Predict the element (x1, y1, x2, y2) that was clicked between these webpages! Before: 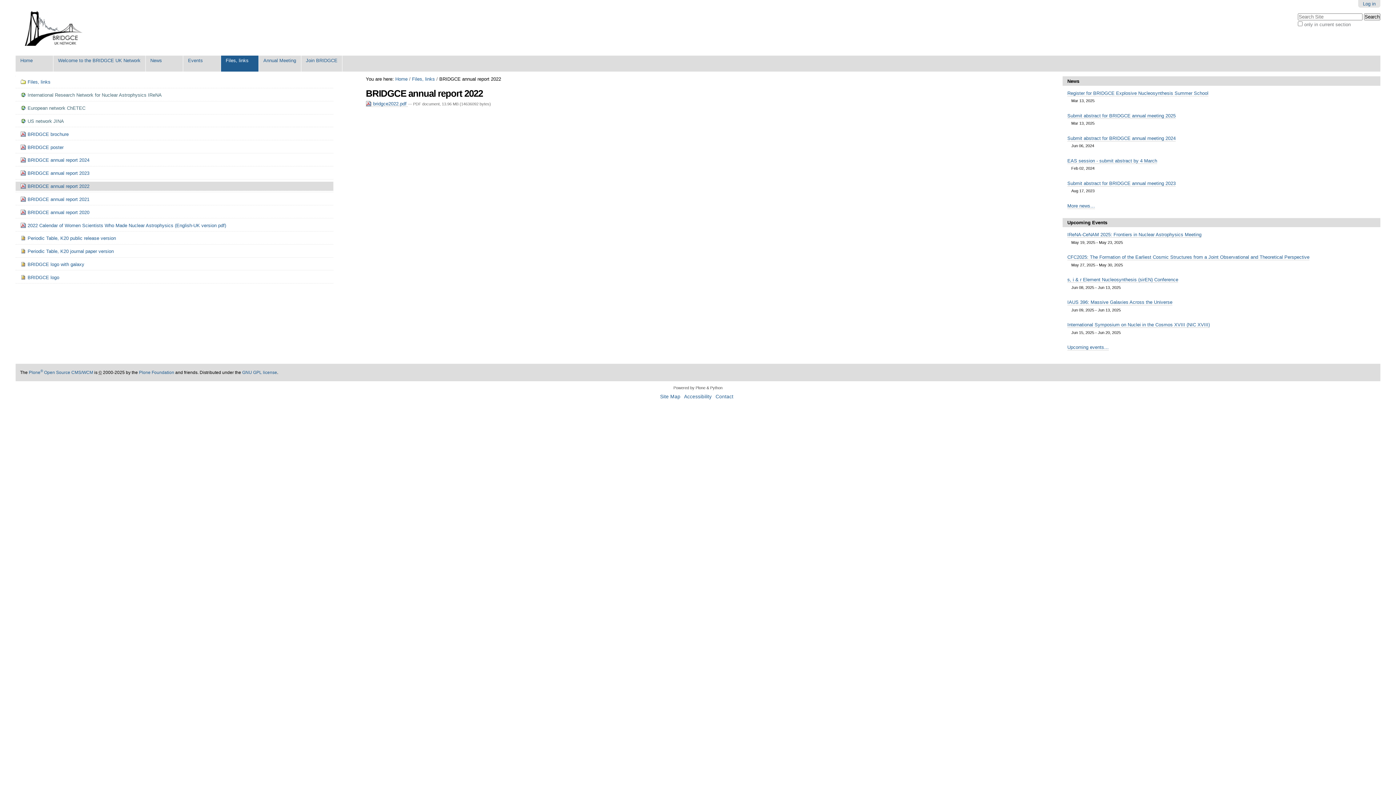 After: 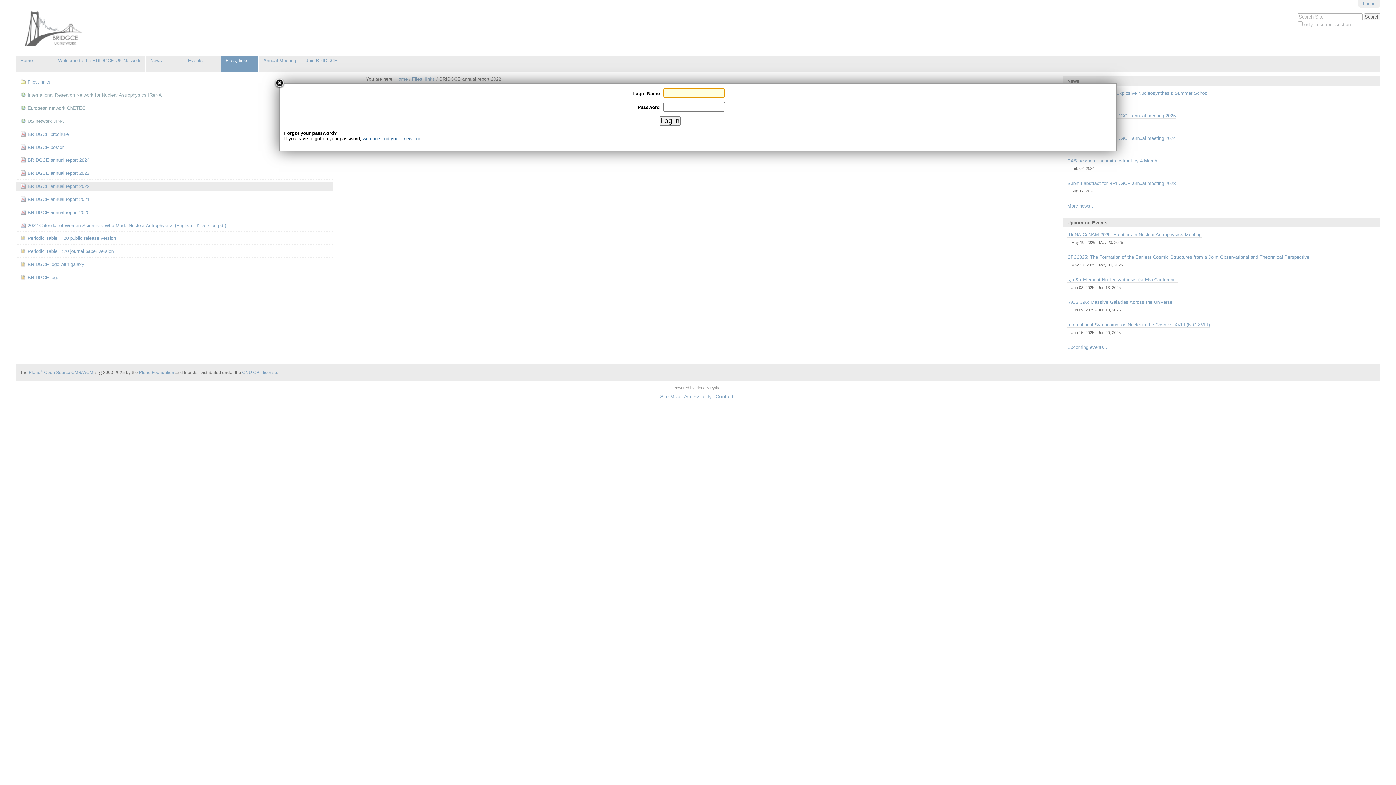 Action: bbox: (1363, 1, 1376, 6) label: Log in